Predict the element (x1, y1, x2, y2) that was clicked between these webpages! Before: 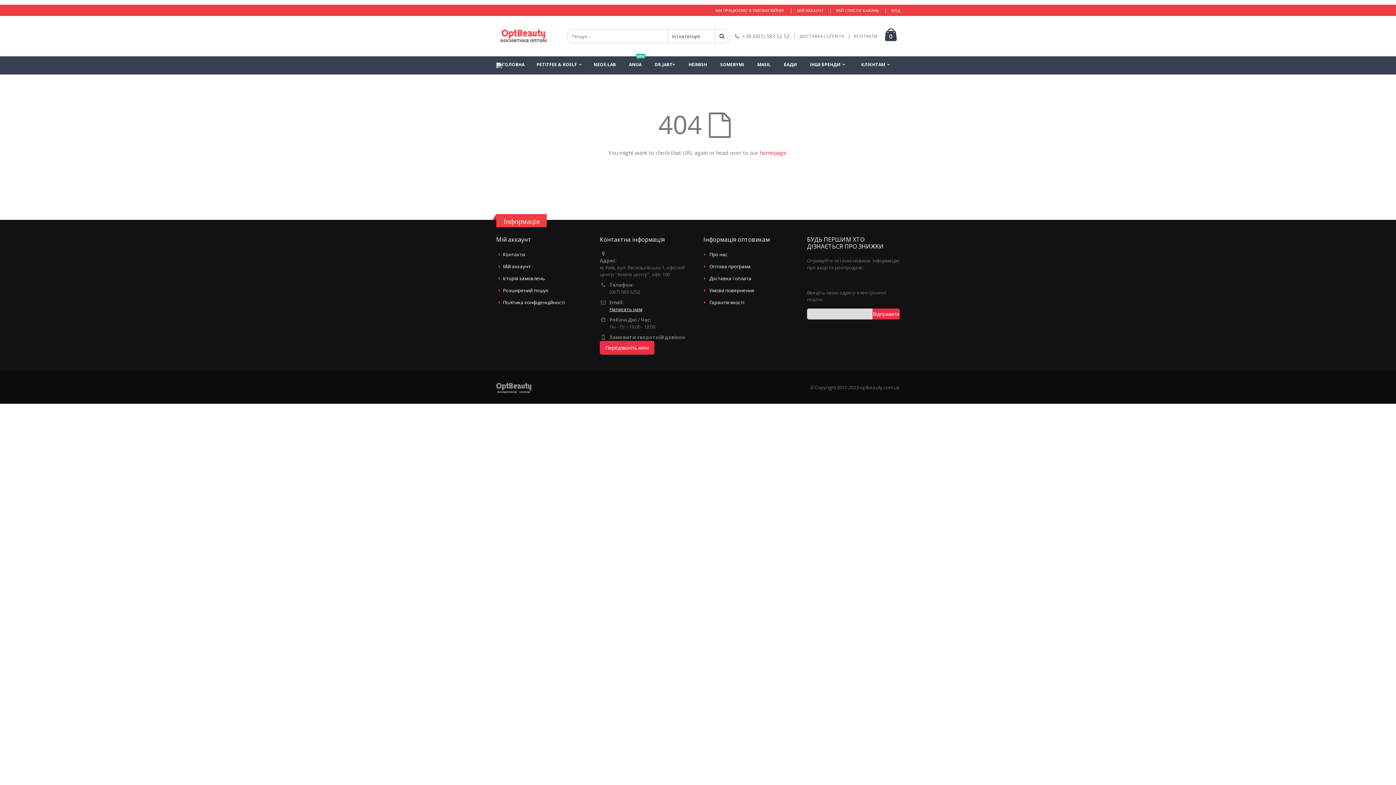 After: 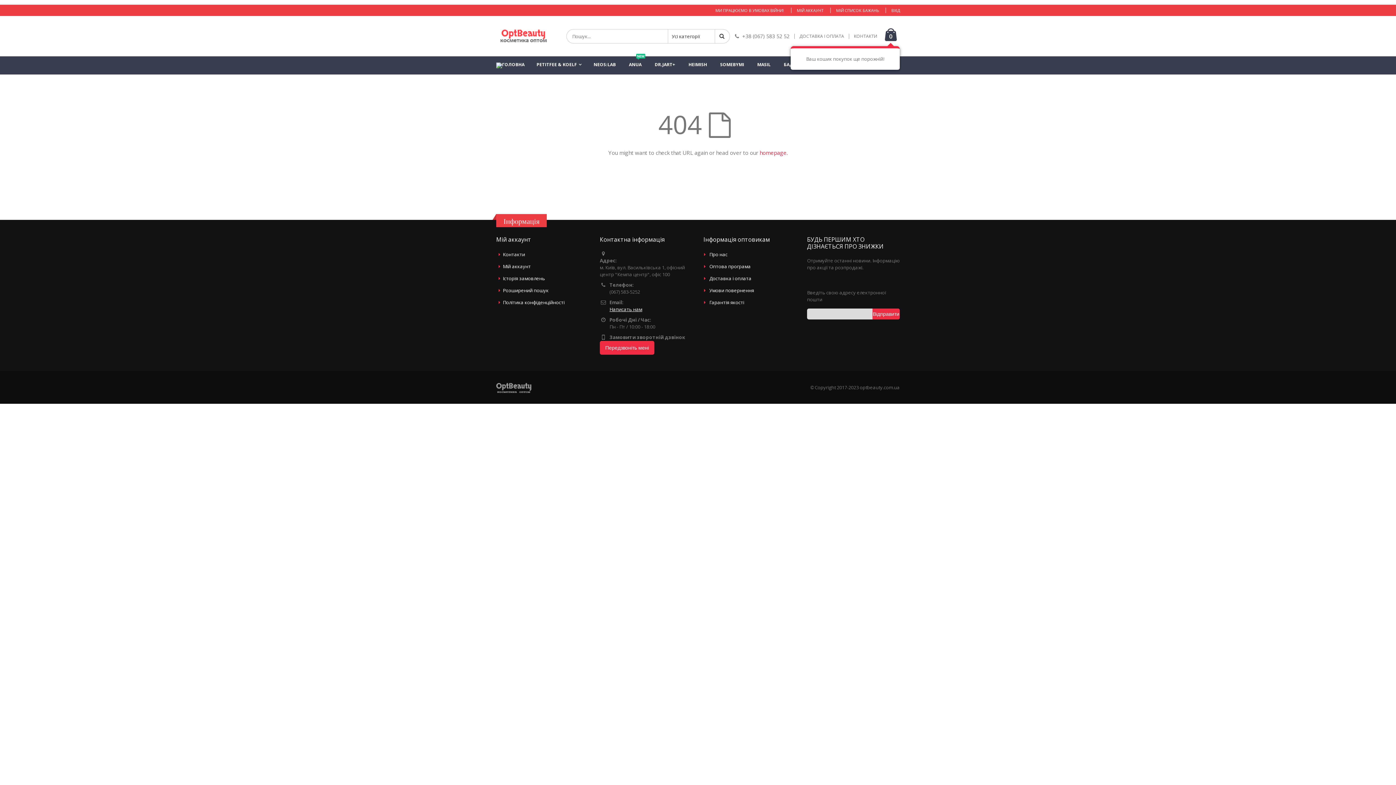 Action: label: 0 bbox: (882, 27, 900, 42)